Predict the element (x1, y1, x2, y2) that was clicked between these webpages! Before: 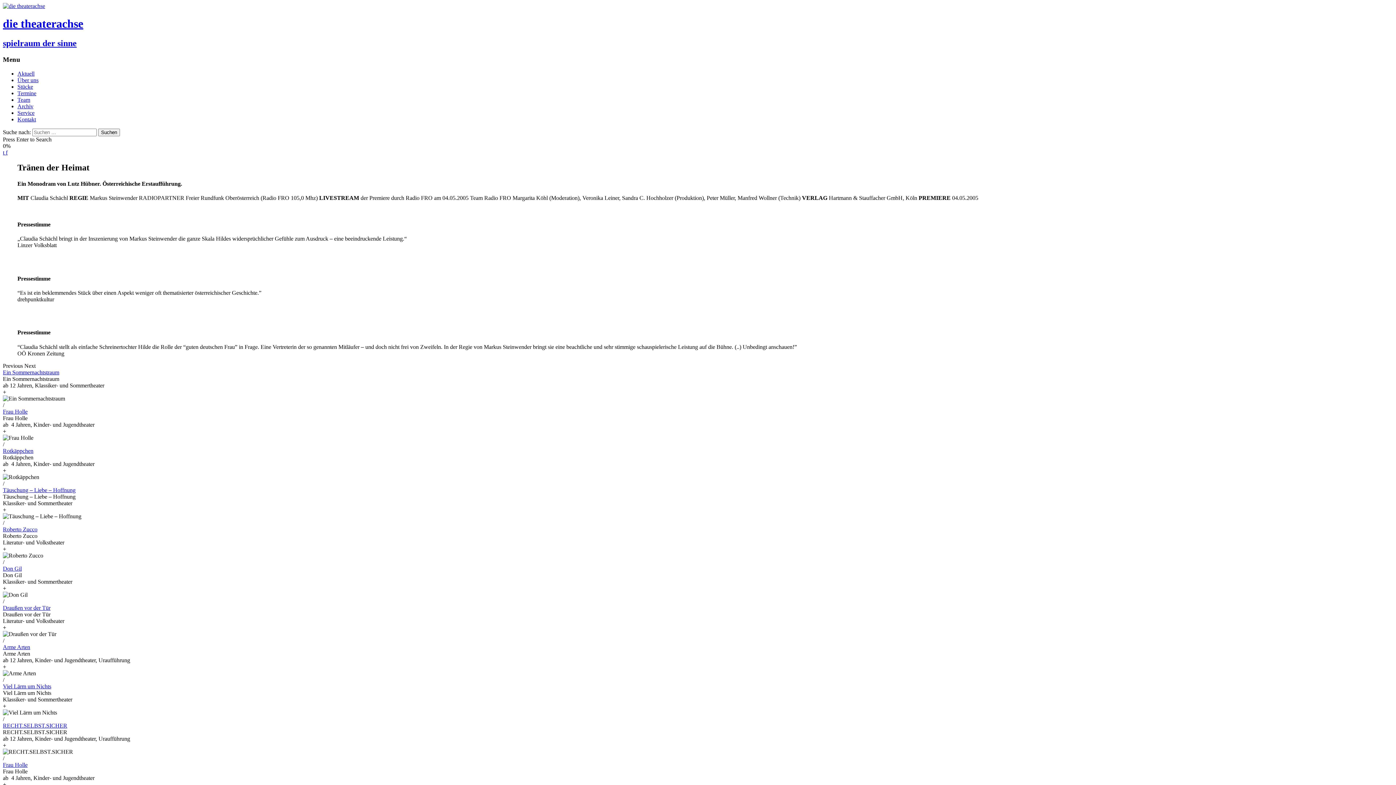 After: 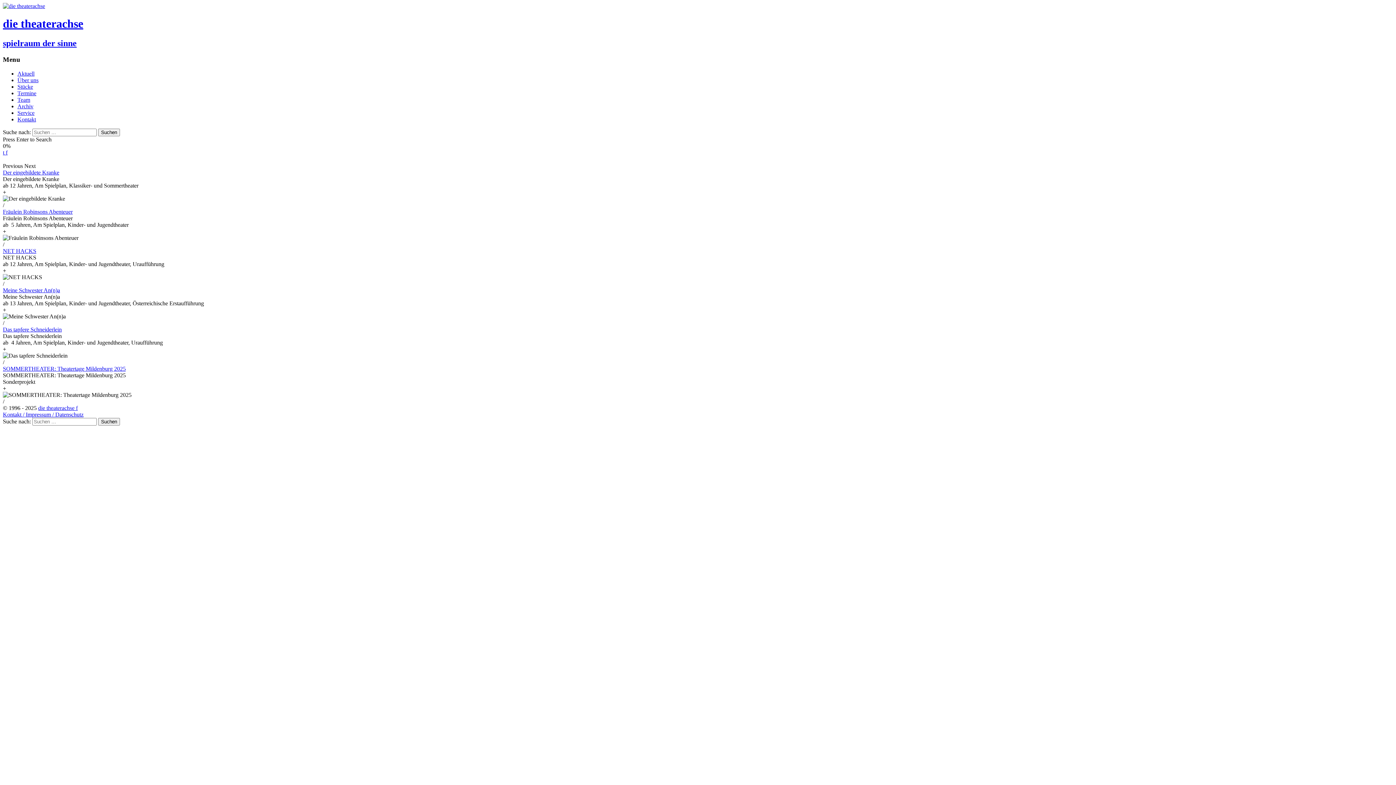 Action: label: die theaterachse
spielraum der sinne bbox: (2, 2, 1393, 48)